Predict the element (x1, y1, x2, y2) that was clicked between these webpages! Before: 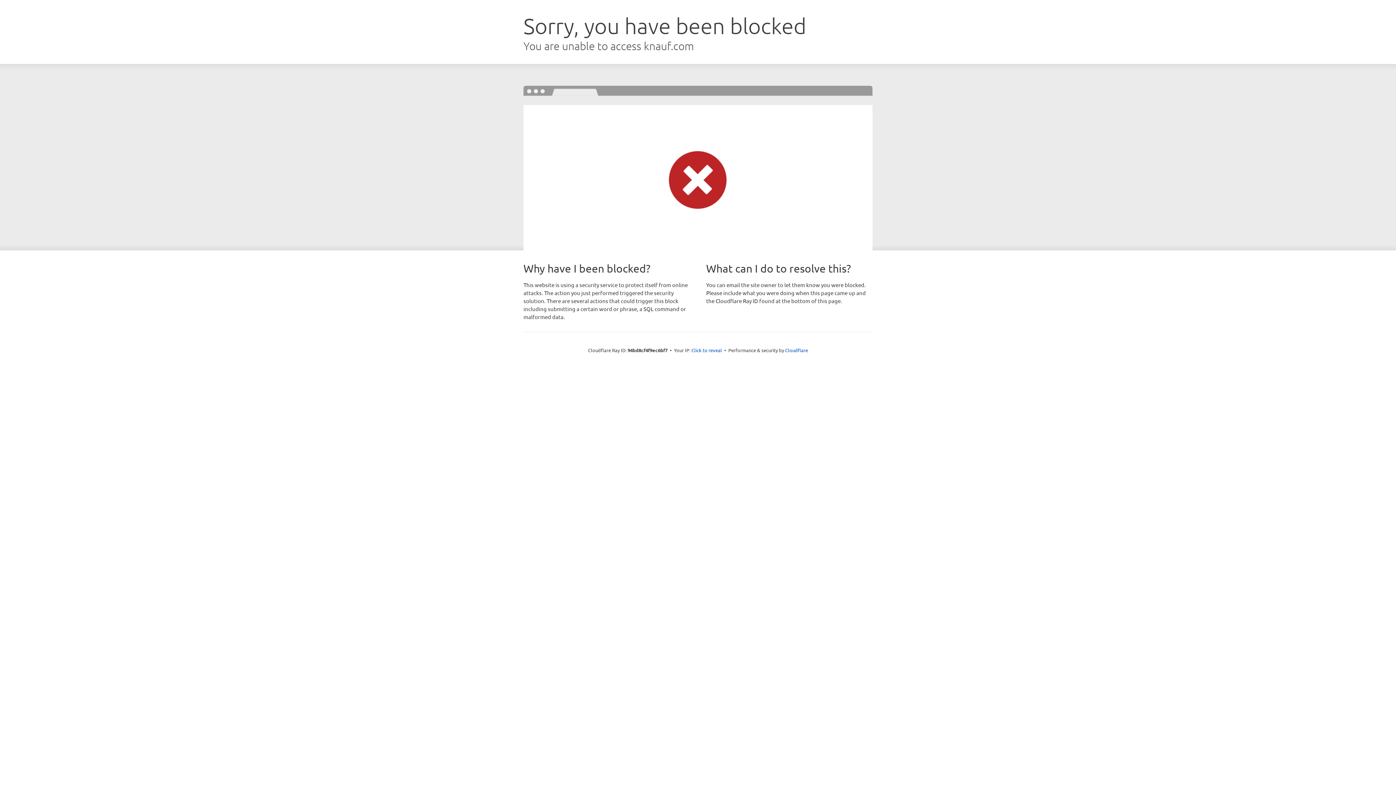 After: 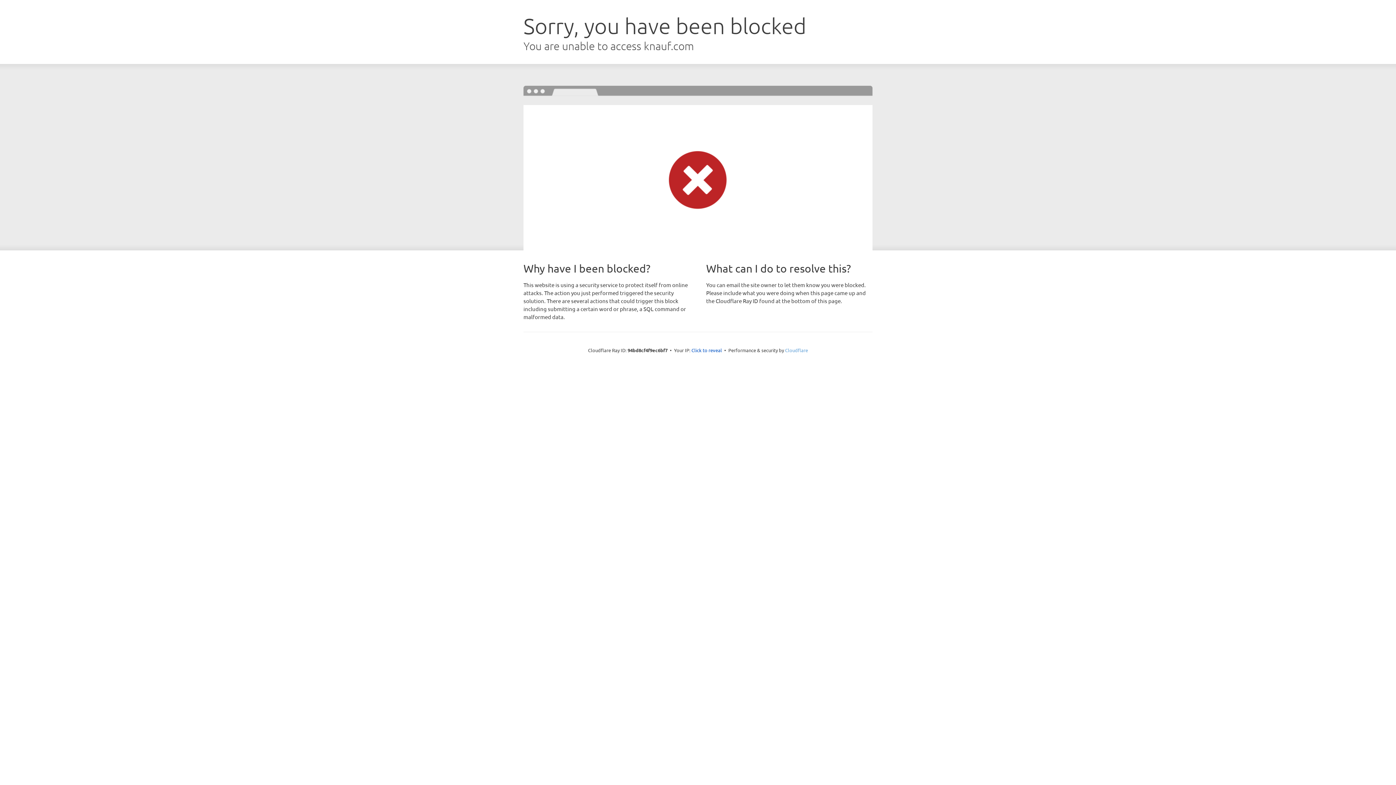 Action: label: Cloudflare bbox: (785, 347, 808, 353)